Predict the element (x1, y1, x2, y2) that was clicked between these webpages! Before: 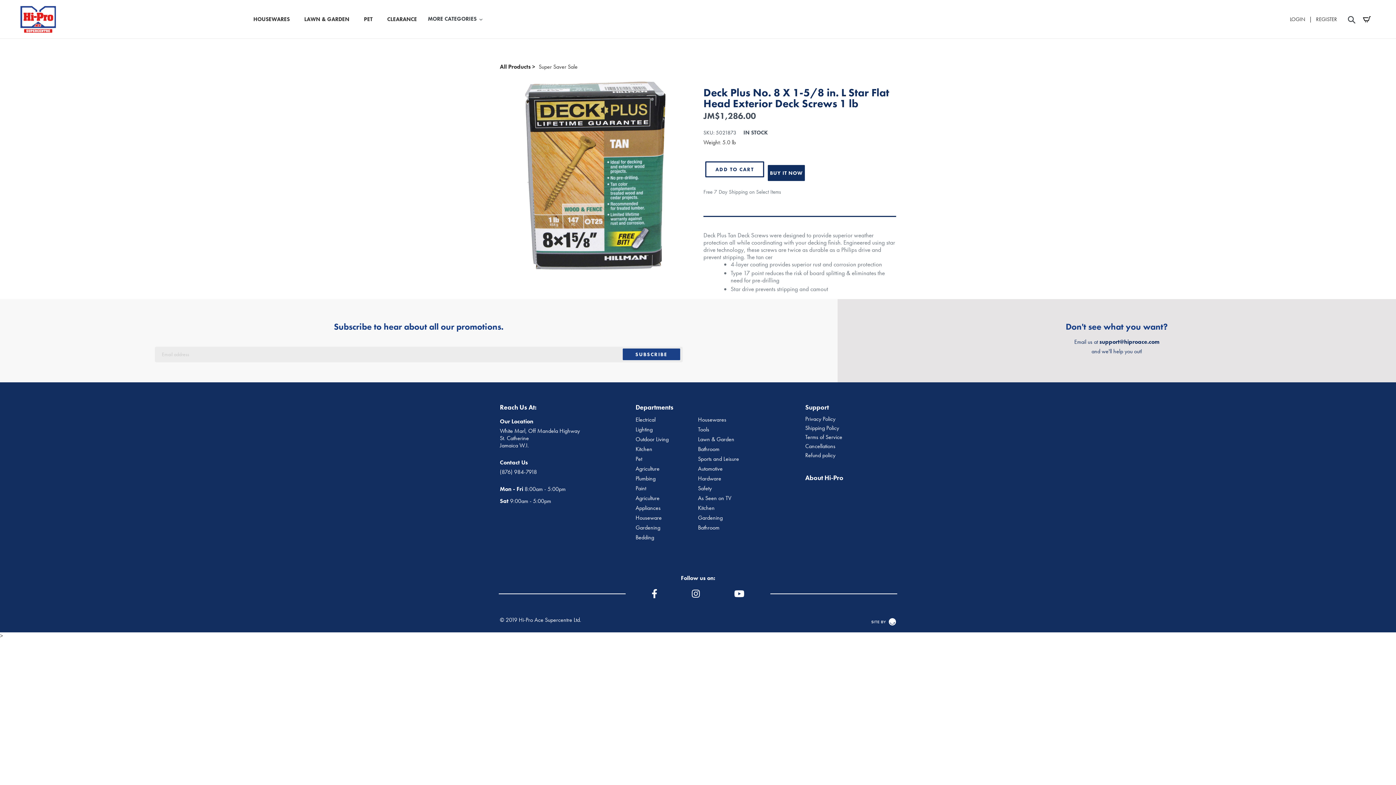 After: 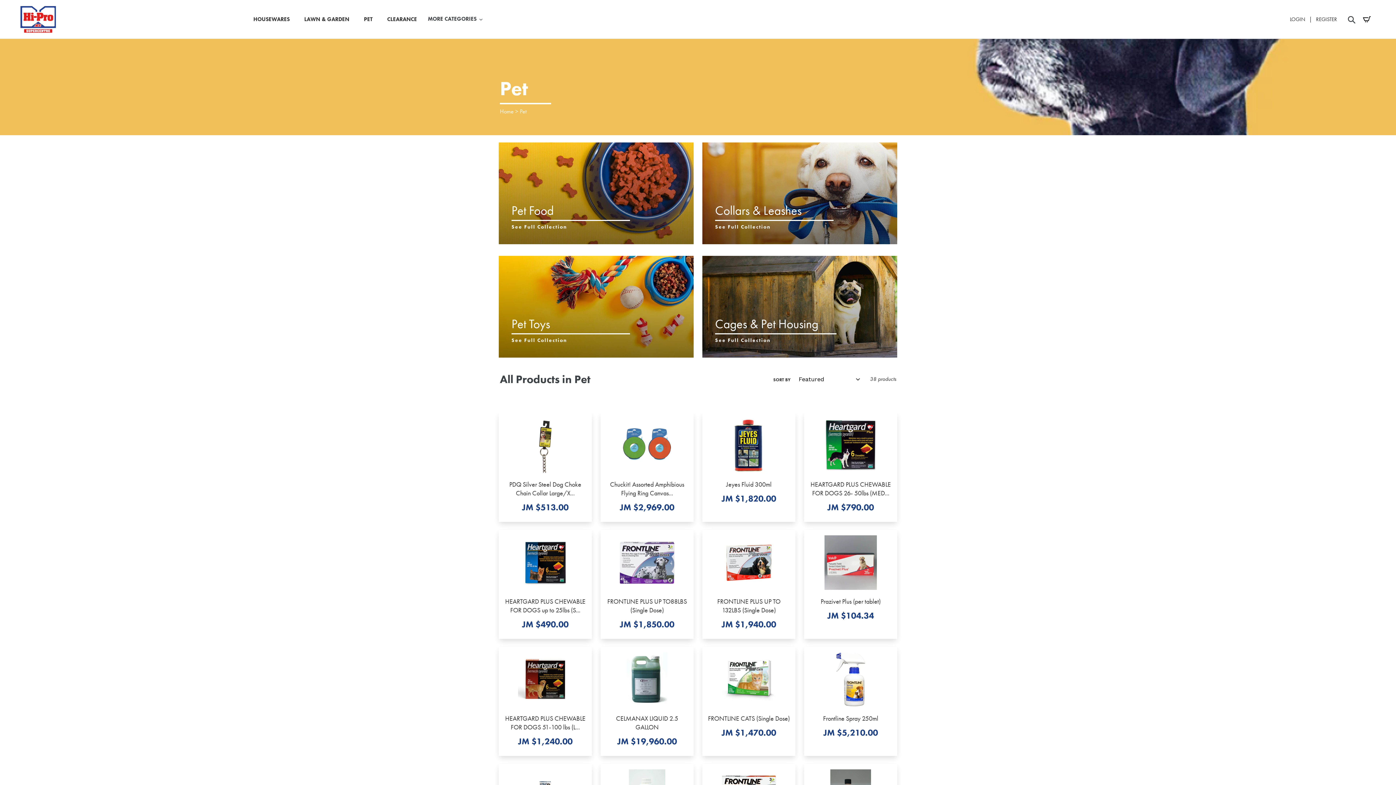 Action: label: PET bbox: (356, 14, 380, 24)